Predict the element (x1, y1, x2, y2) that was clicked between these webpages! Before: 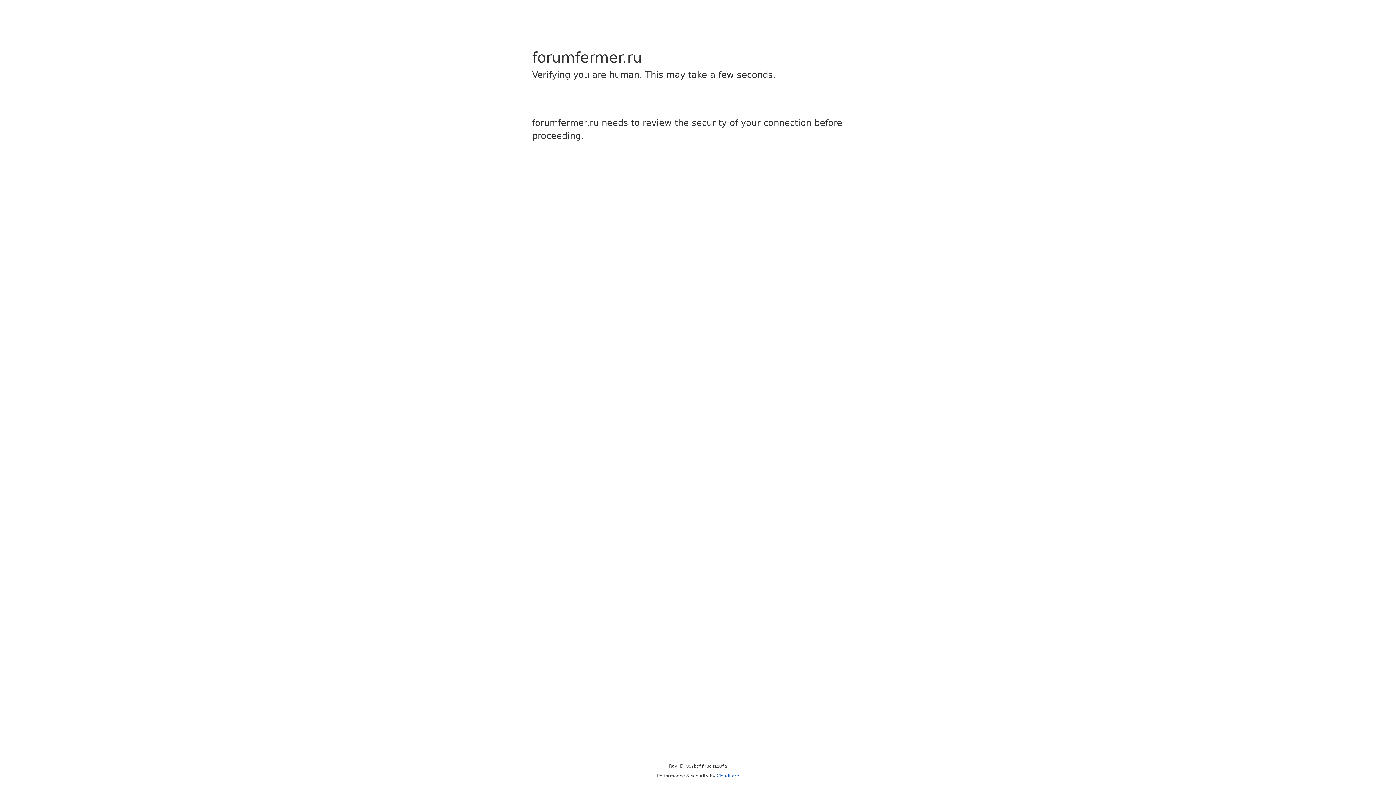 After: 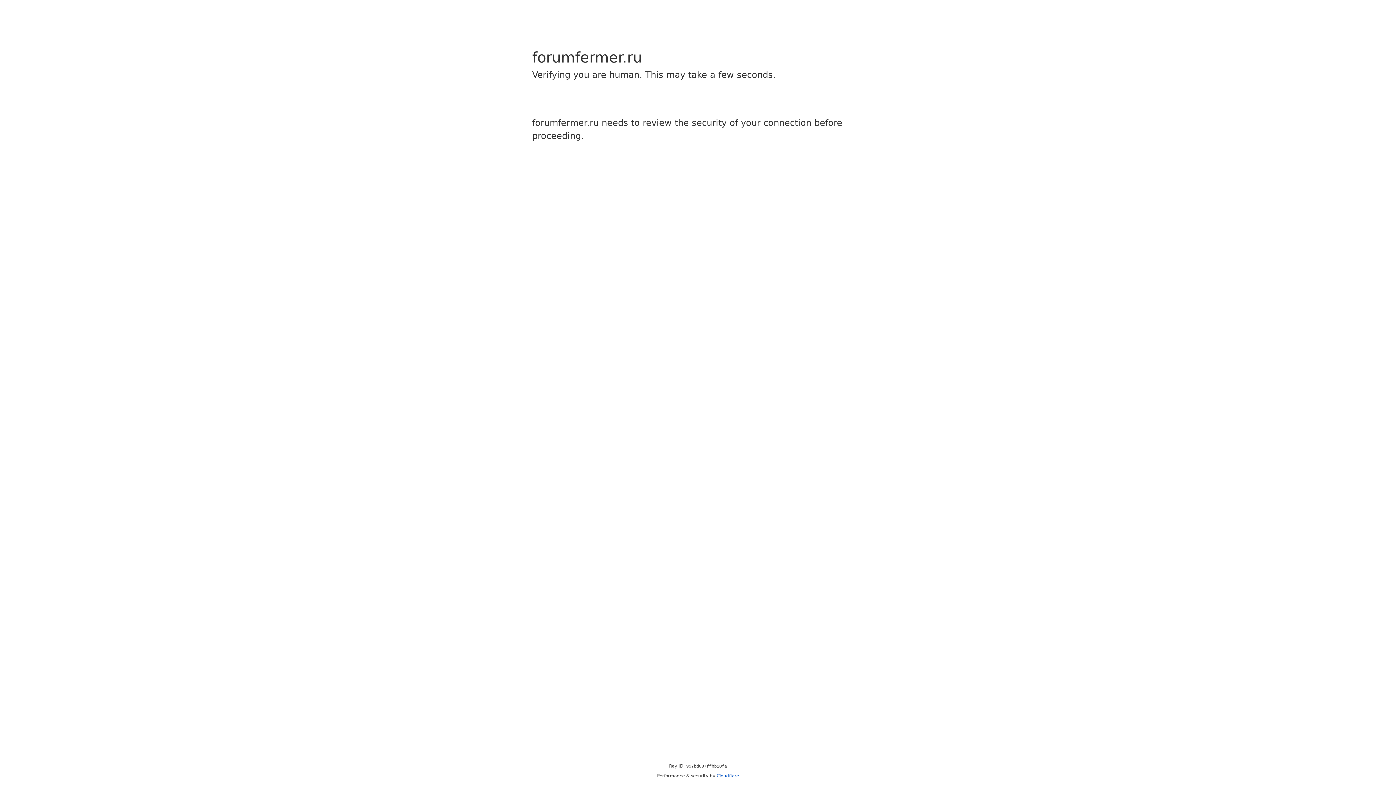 Action: label: Cloudflare bbox: (716, 773, 739, 778)